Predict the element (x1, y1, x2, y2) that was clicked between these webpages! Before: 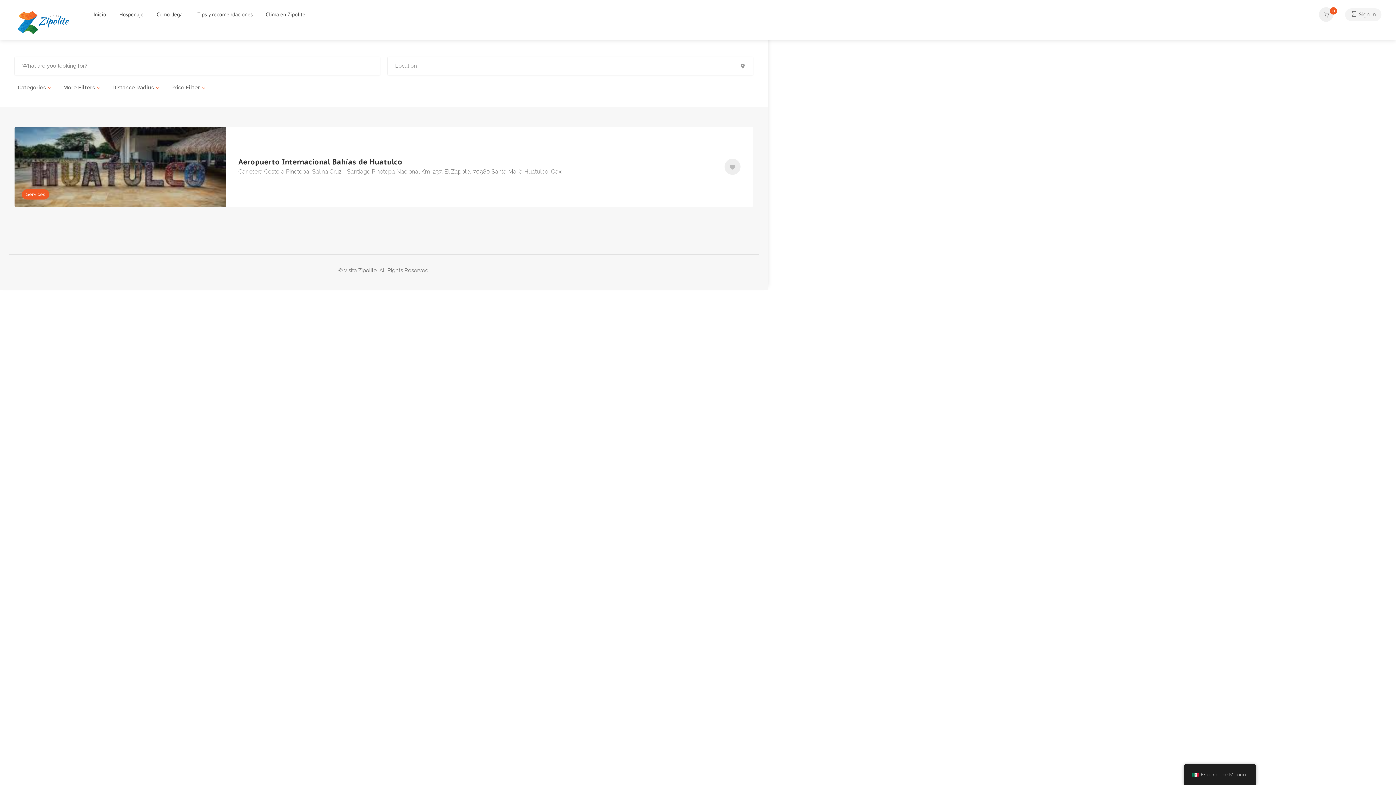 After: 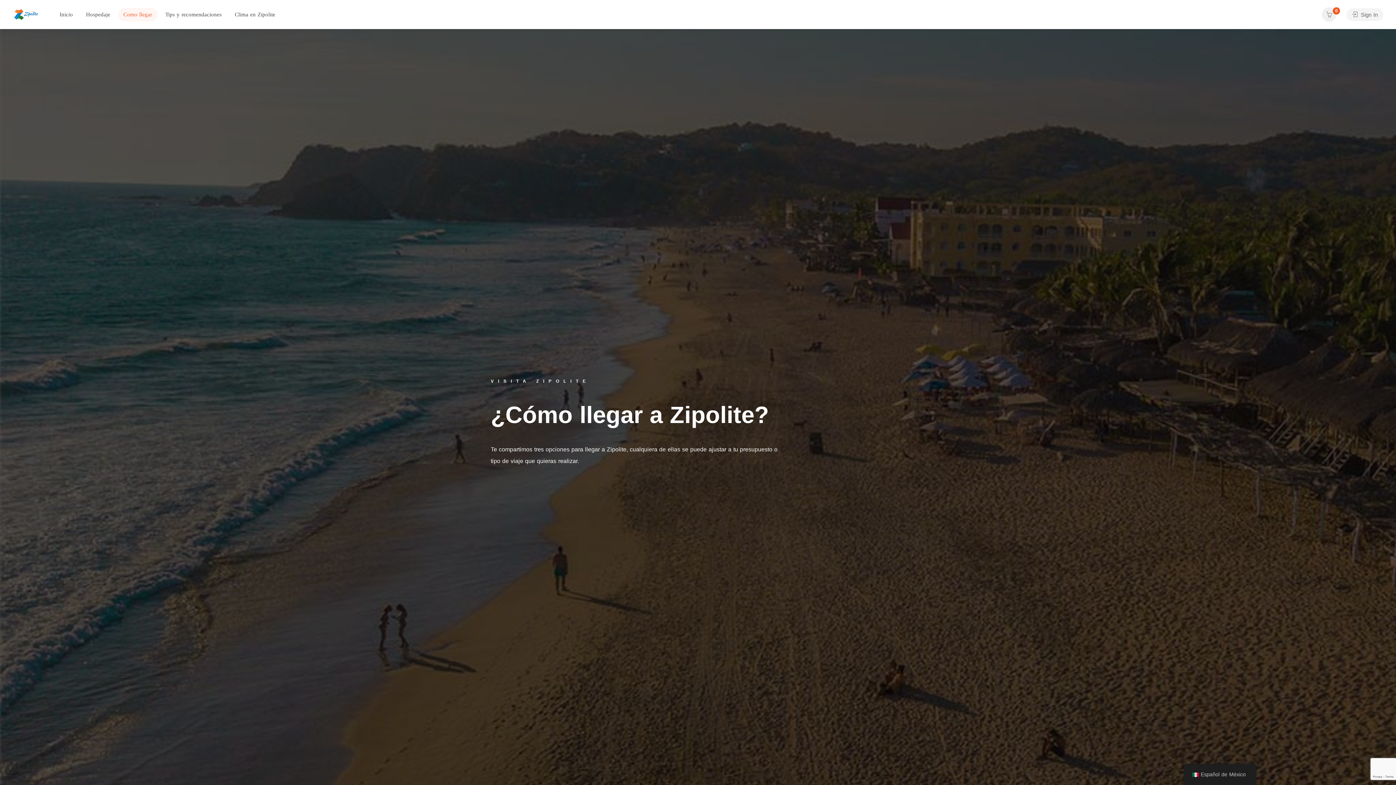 Action: label: Como llegar bbox: (151, 8, 189, 21)